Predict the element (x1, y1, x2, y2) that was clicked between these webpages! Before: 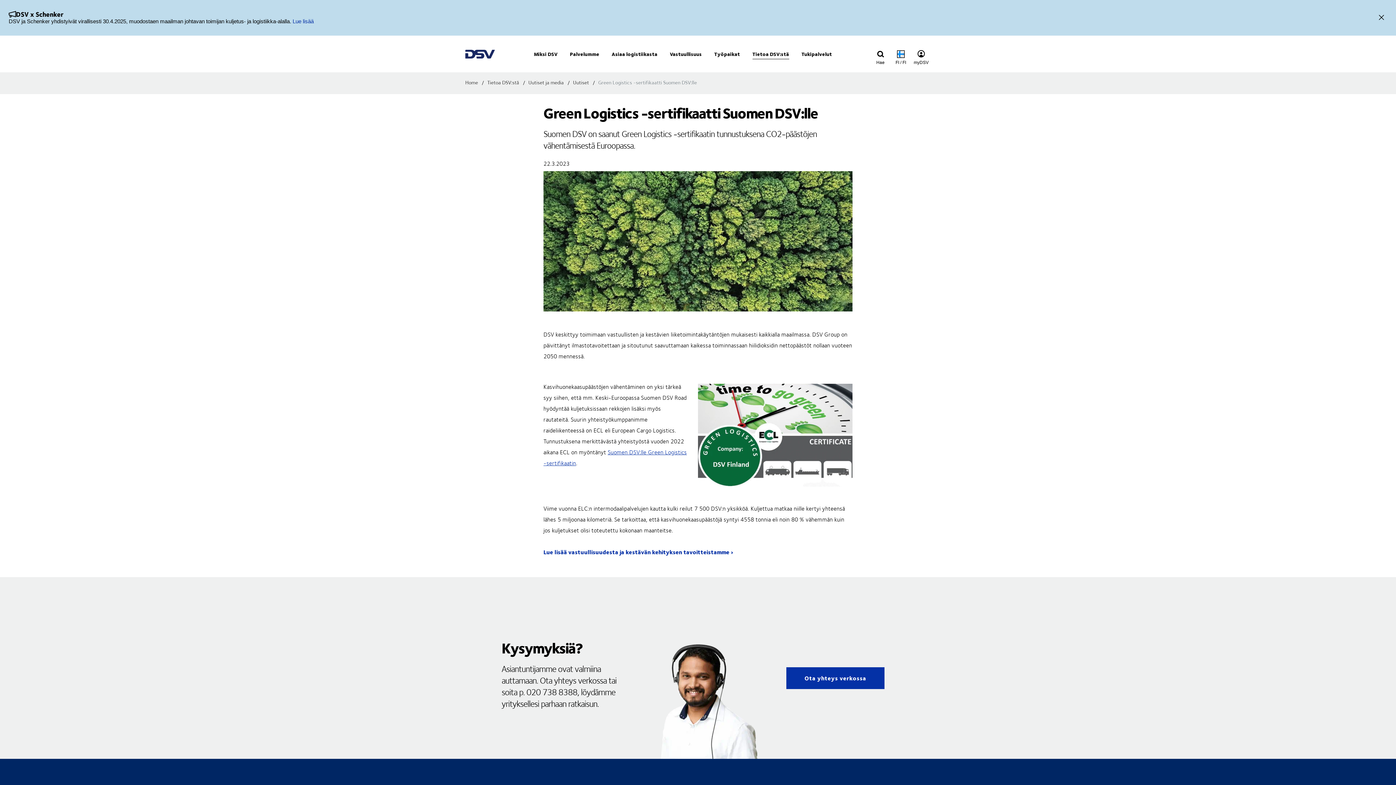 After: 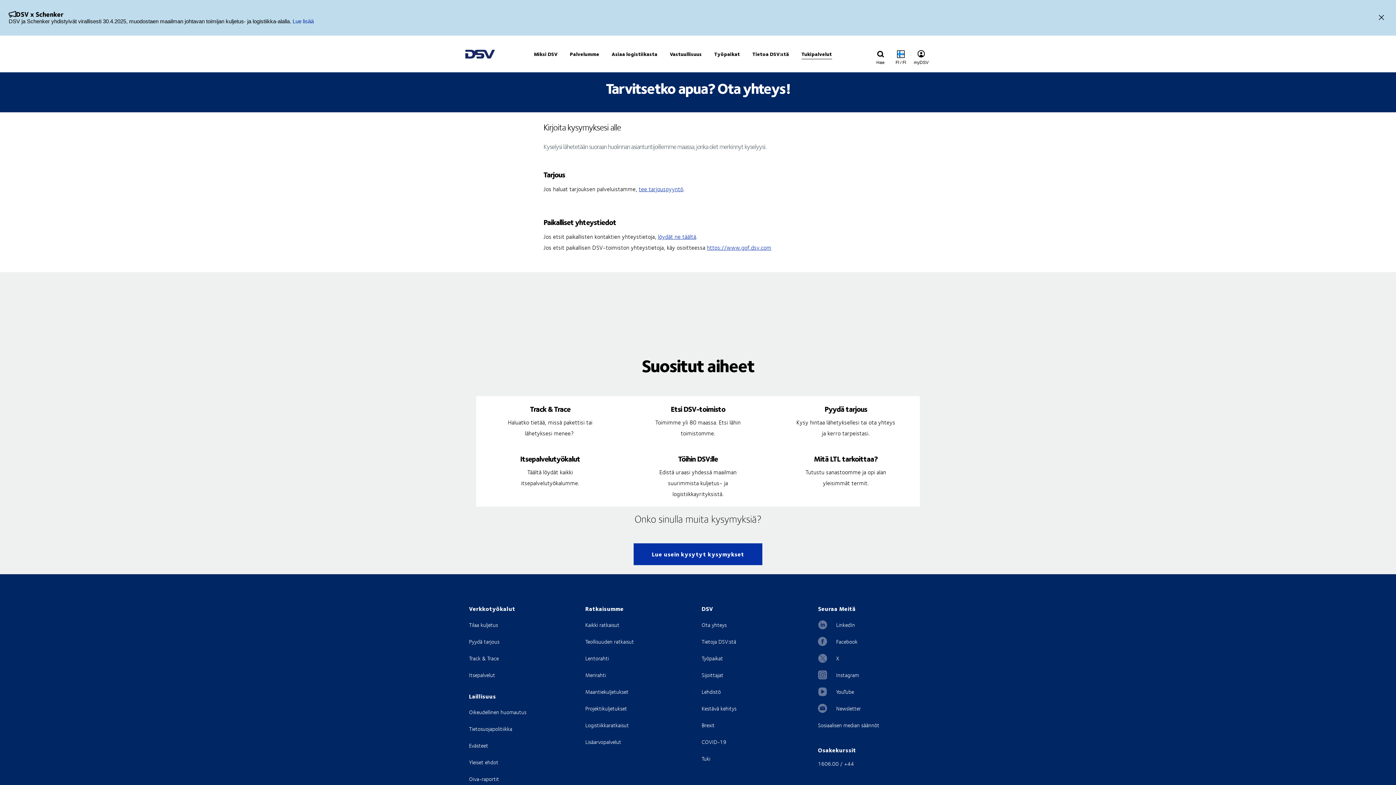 Action: label: Ota yhteys verkossa bbox: (786, 667, 884, 689)